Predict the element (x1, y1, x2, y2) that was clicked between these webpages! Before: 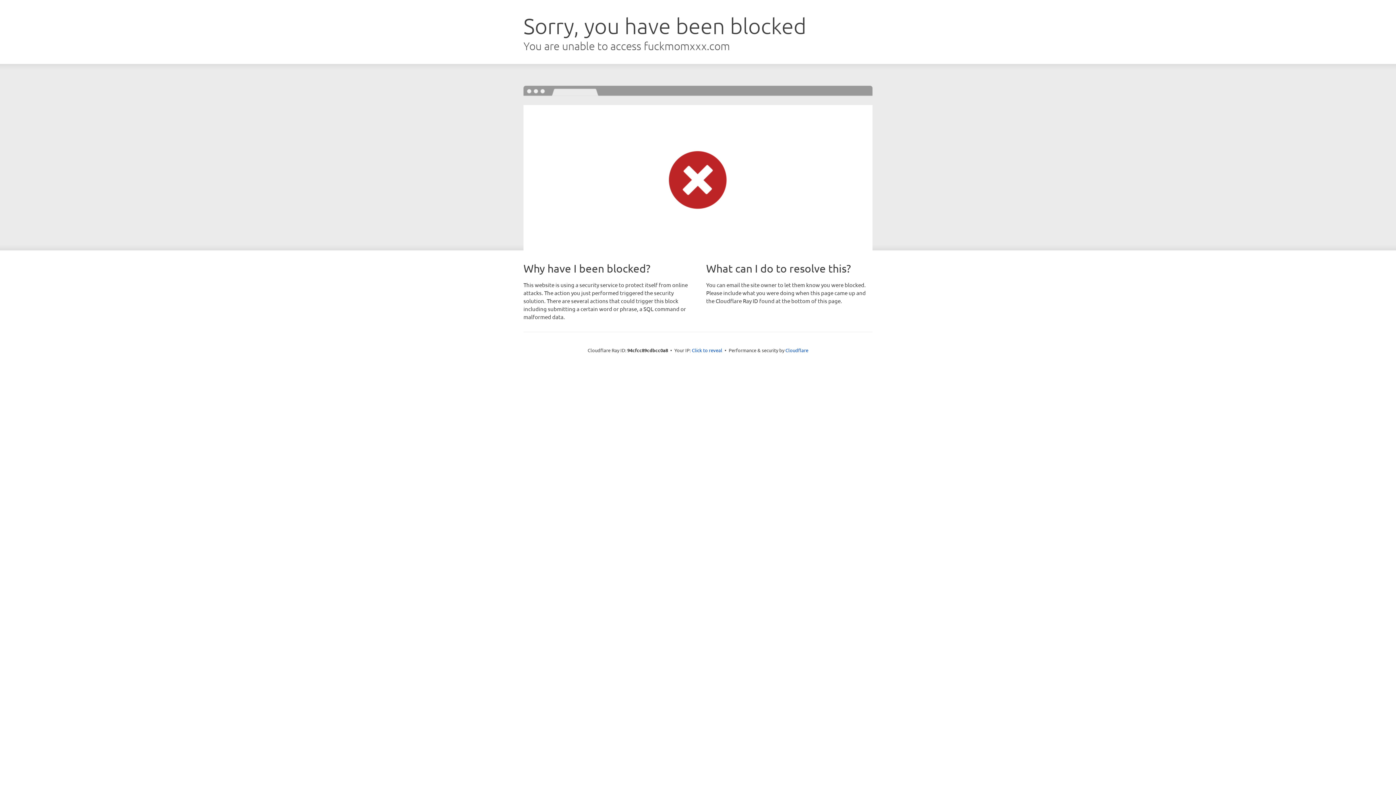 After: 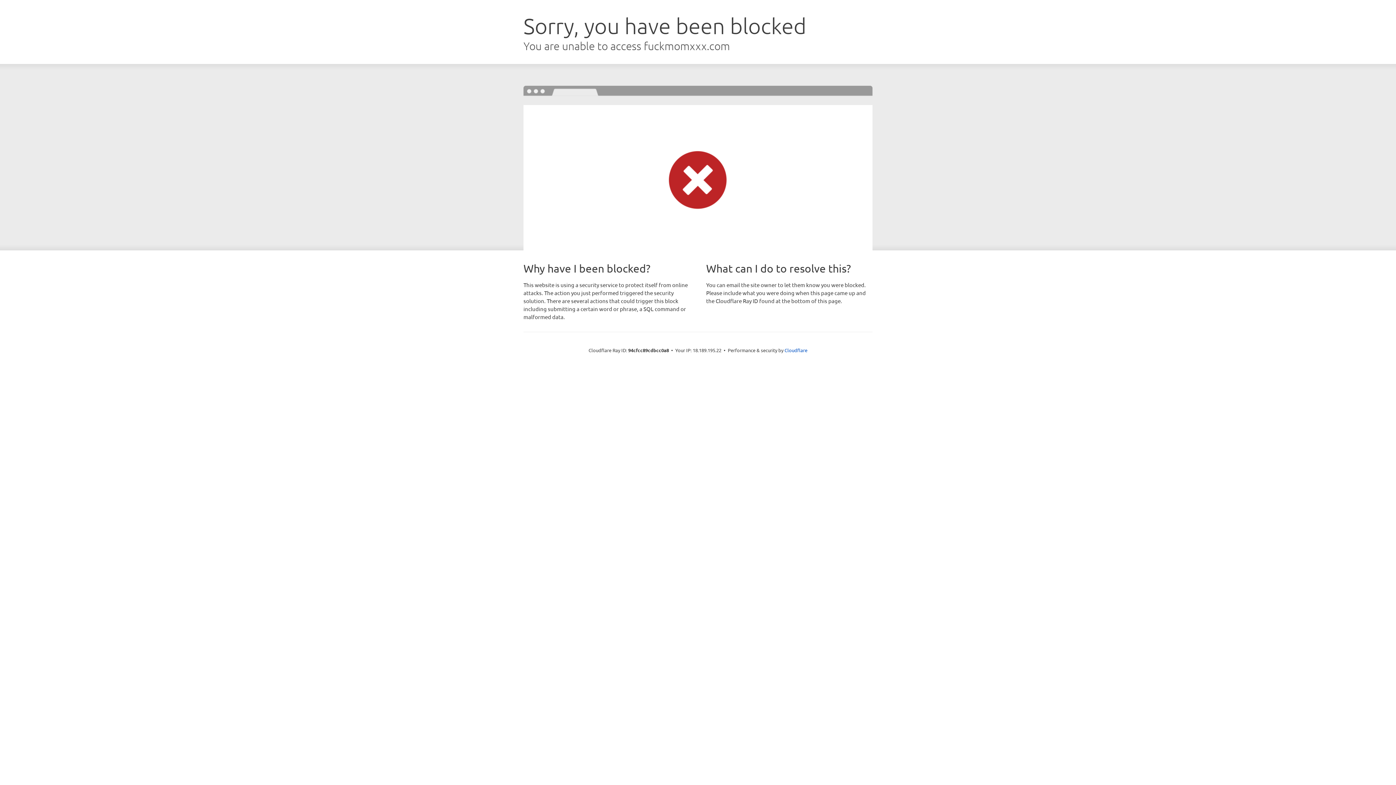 Action: bbox: (692, 346, 722, 353) label: Click to reveal